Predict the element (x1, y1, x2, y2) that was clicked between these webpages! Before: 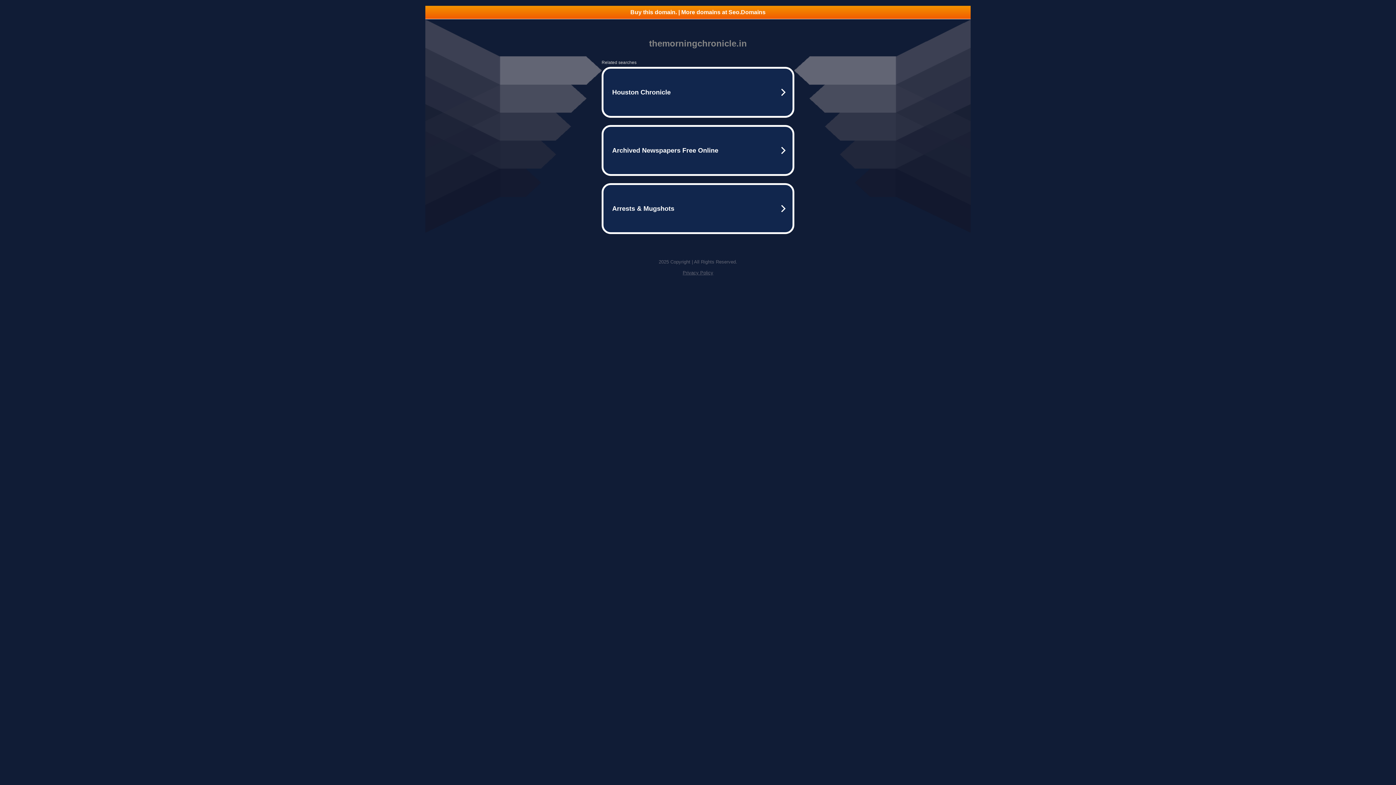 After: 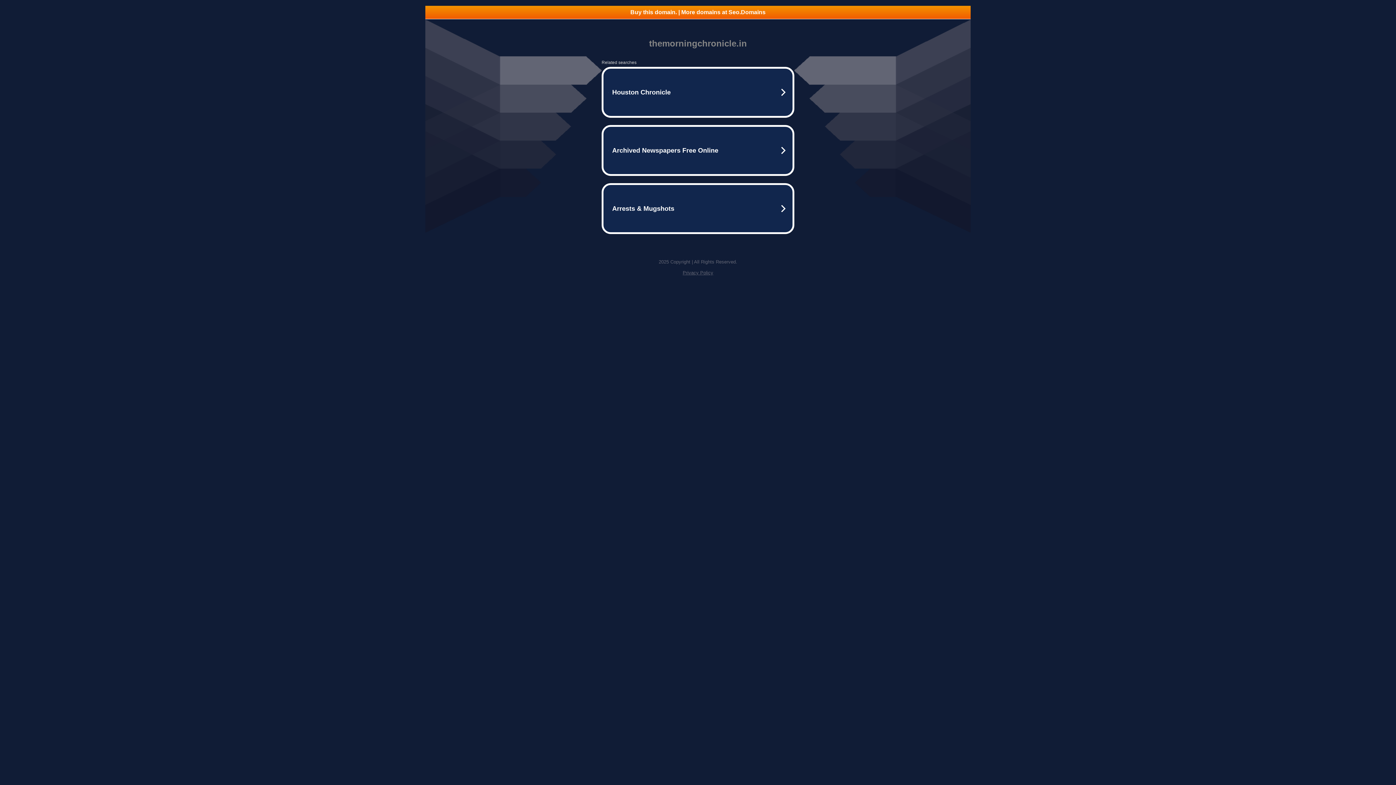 Action: bbox: (682, 270, 713, 275) label: Privacy Policy